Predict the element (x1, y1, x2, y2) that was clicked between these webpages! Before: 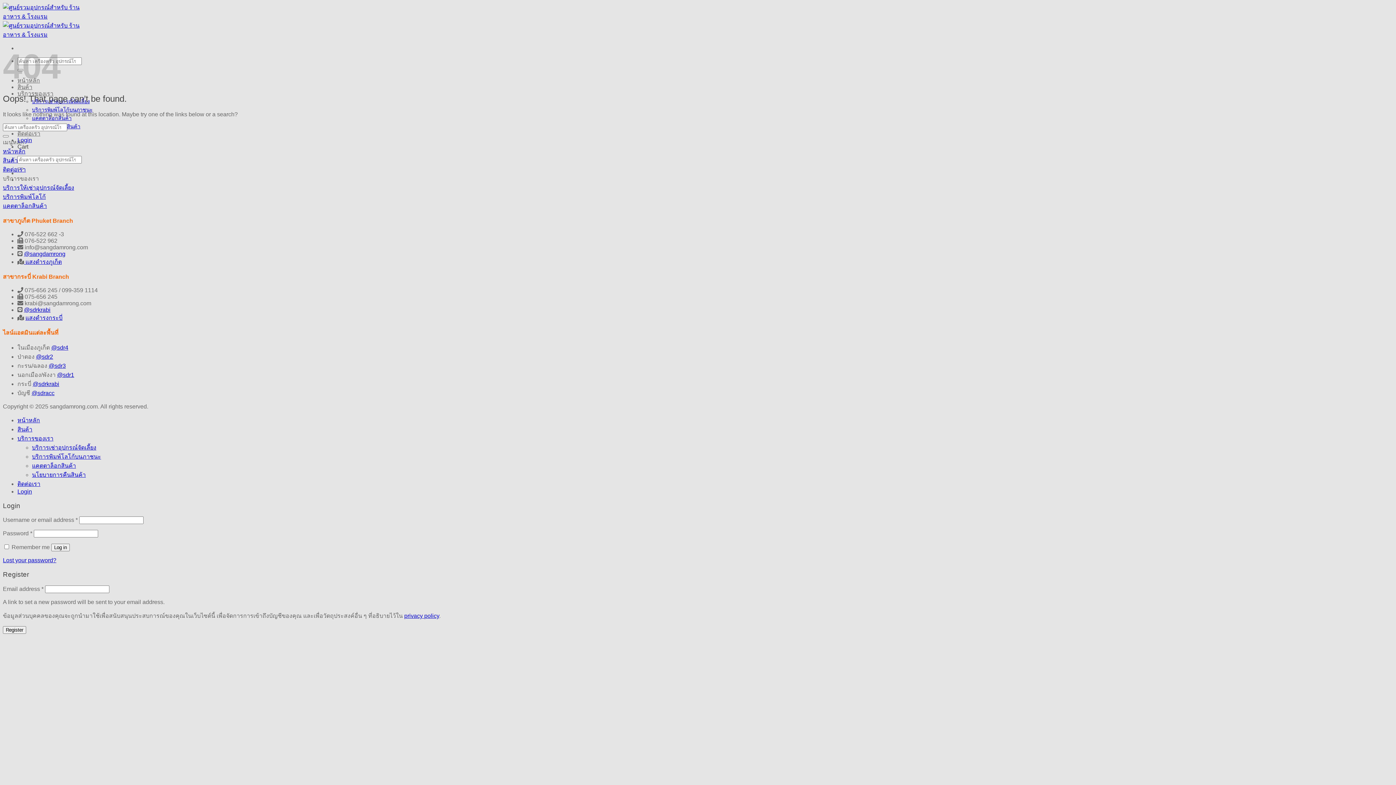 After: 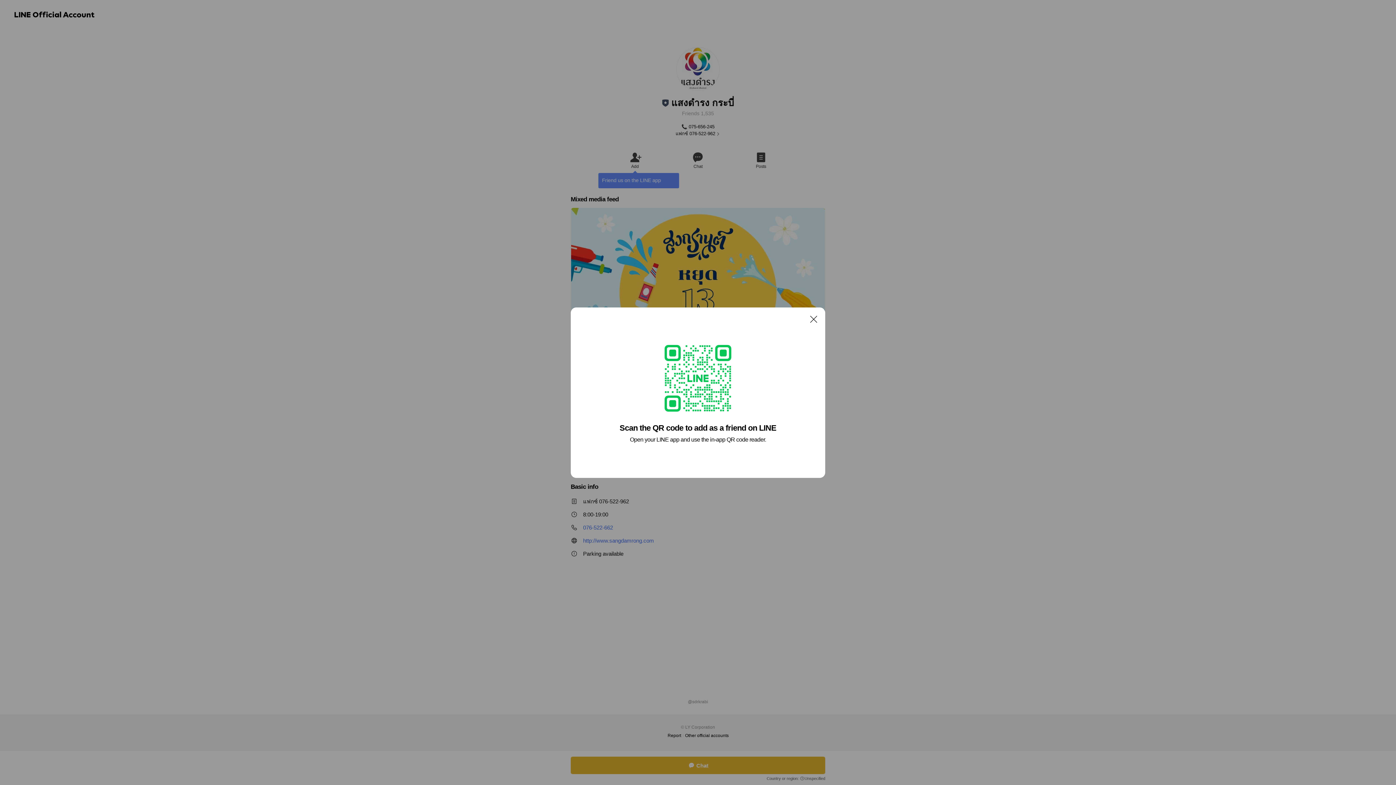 Action: label: @sdrkrabi bbox: (32, 381, 59, 387)